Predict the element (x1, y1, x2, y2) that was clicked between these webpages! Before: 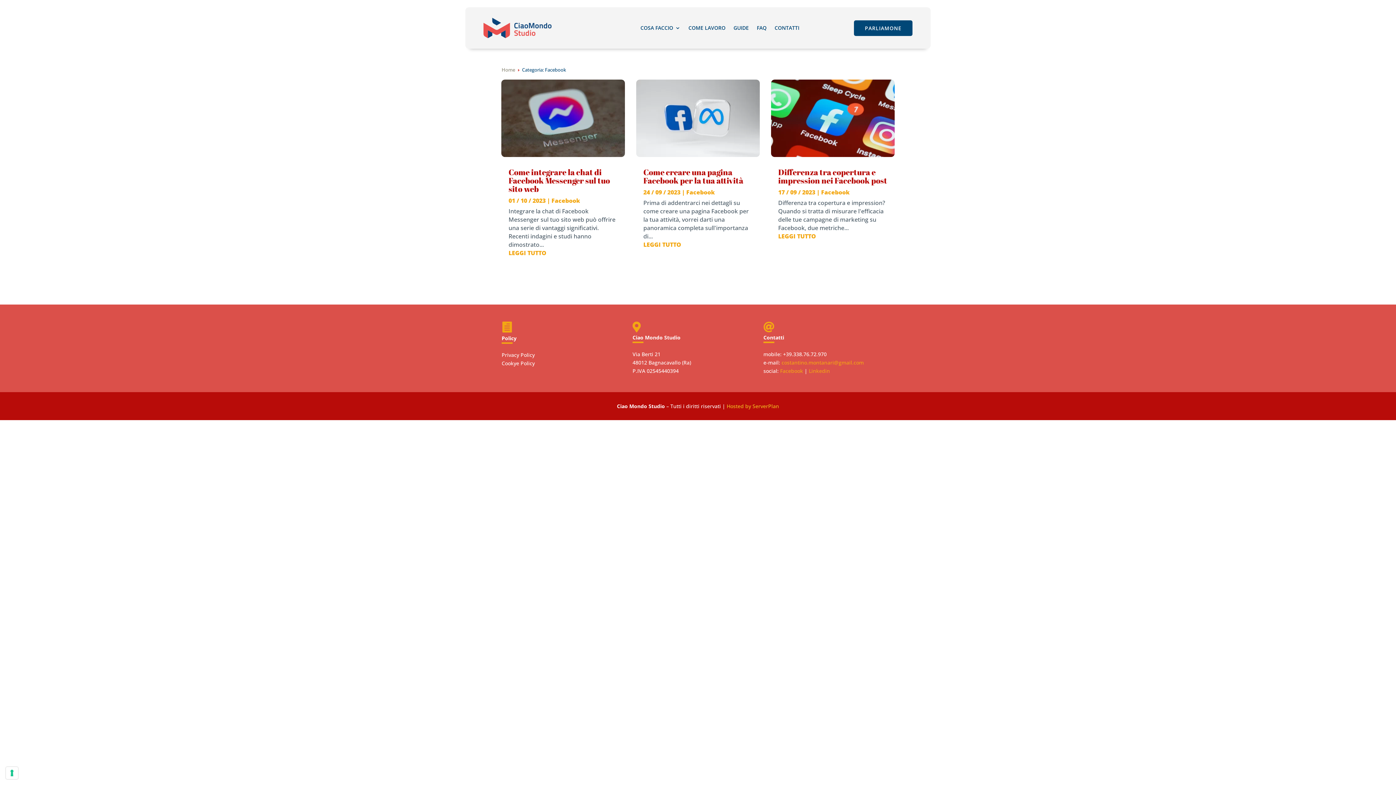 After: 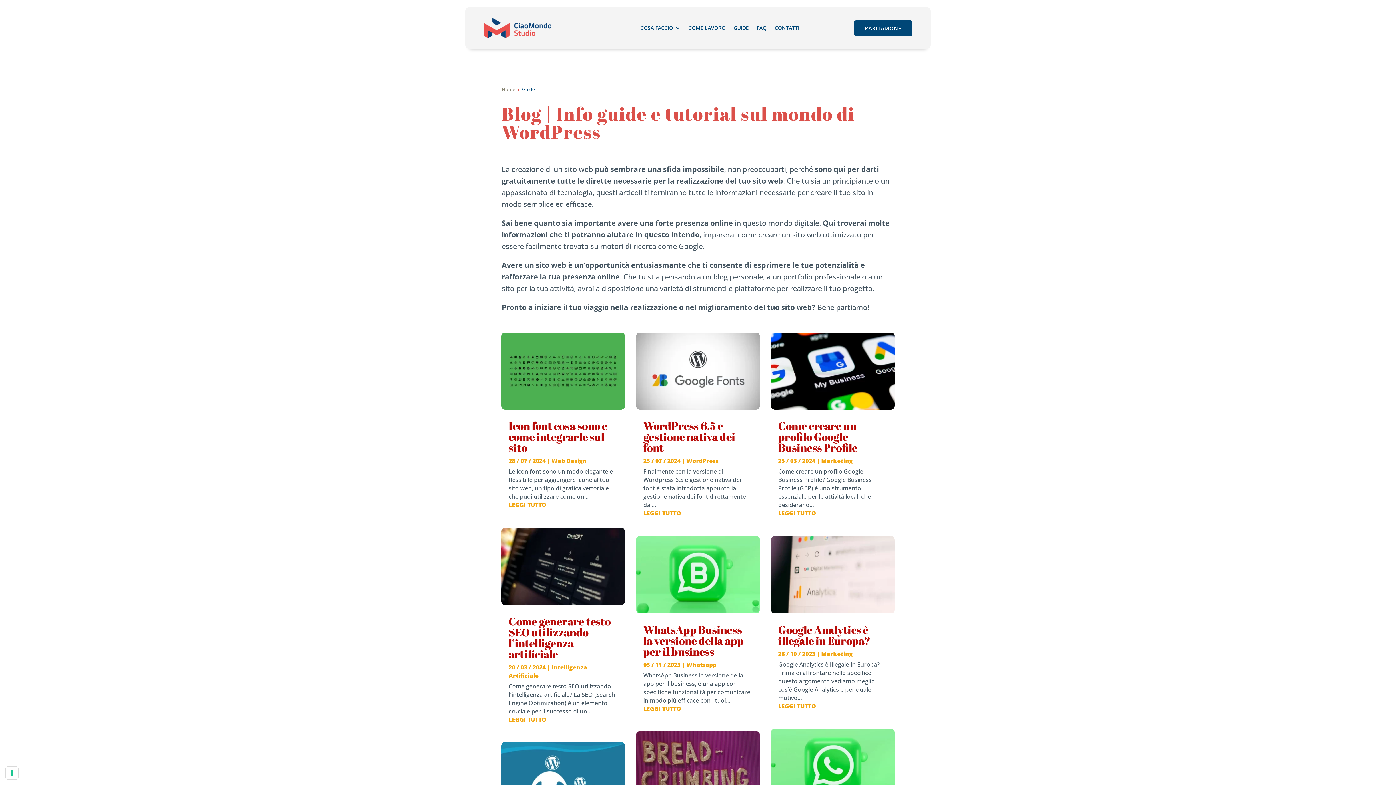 Action: label: GUIDE bbox: (733, 10, 749, 45)